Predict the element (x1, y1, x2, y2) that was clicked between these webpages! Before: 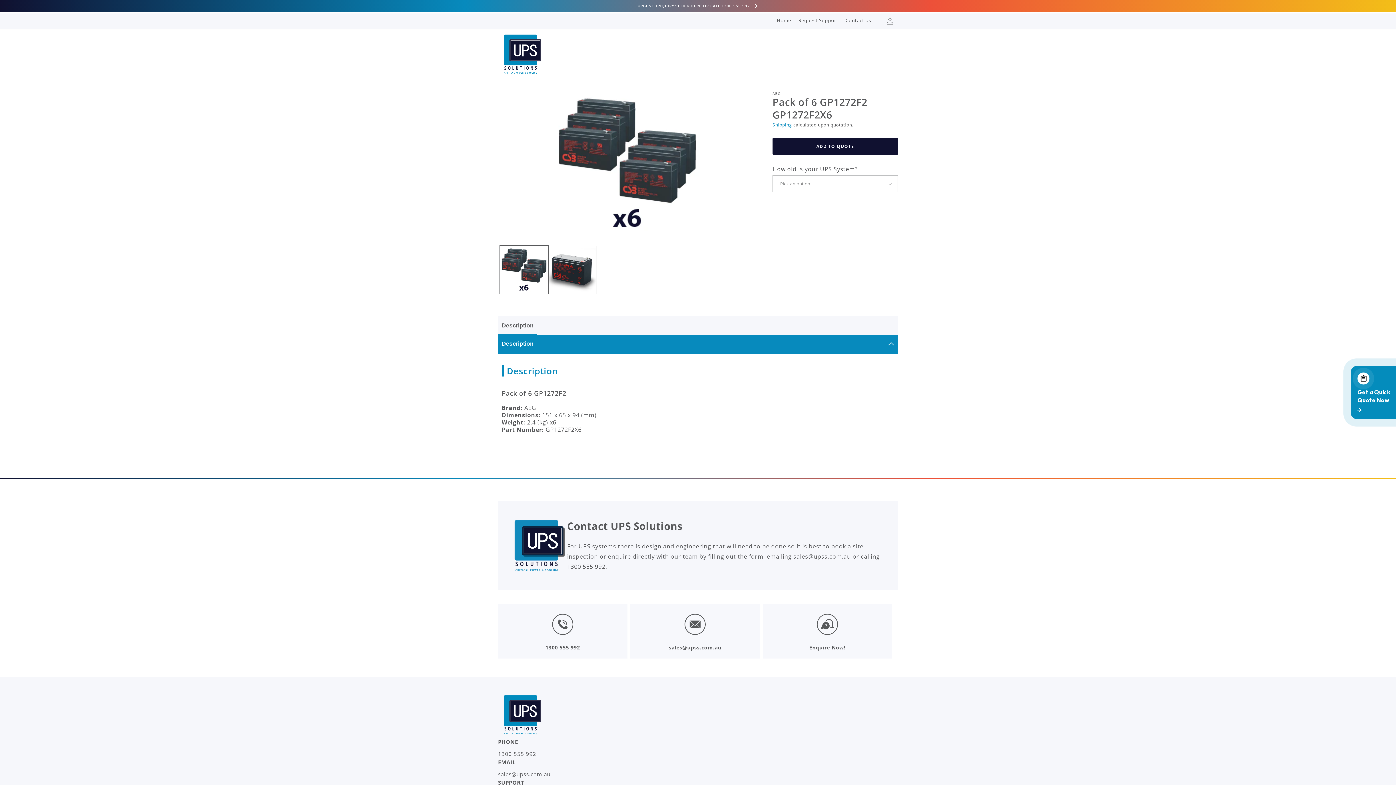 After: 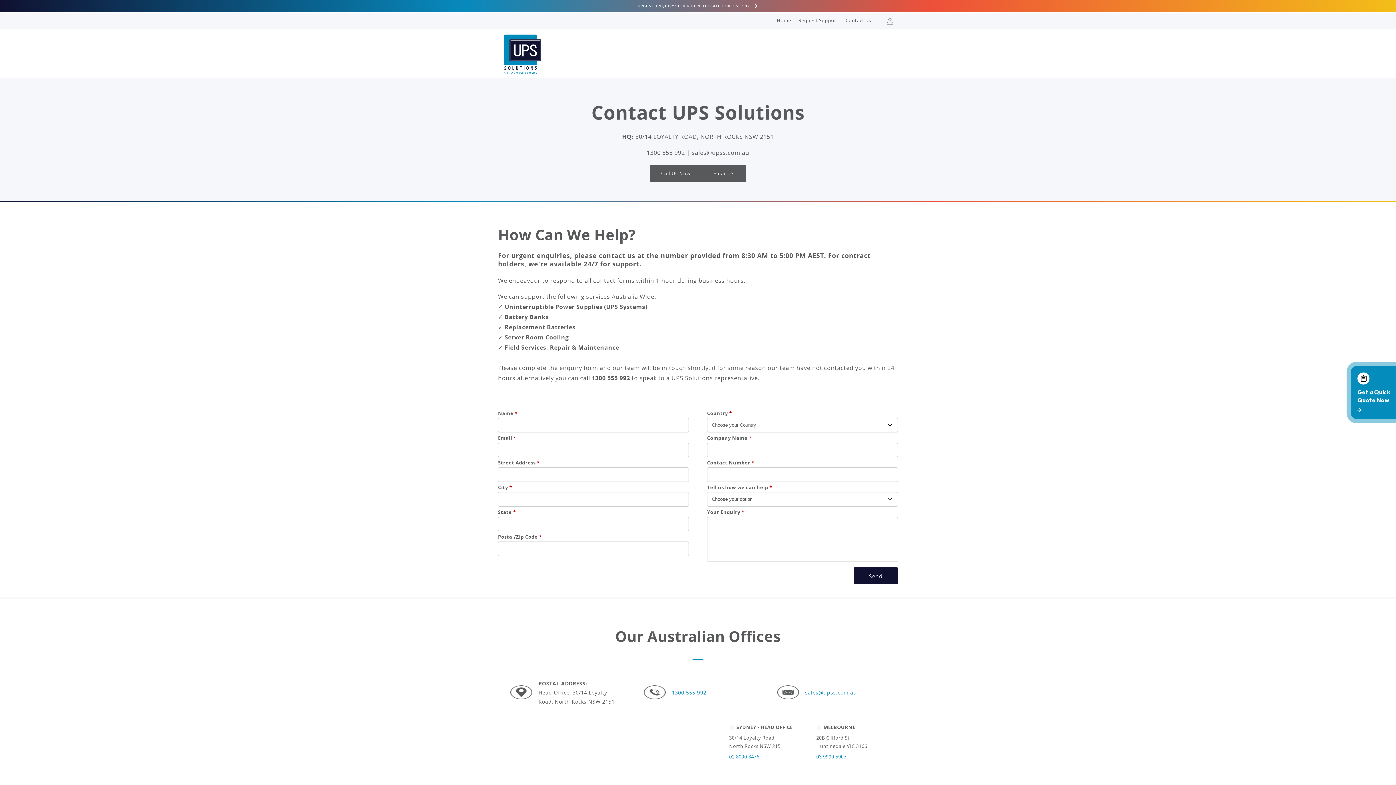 Action: bbox: (842, 16, 874, 26) label: Contact us